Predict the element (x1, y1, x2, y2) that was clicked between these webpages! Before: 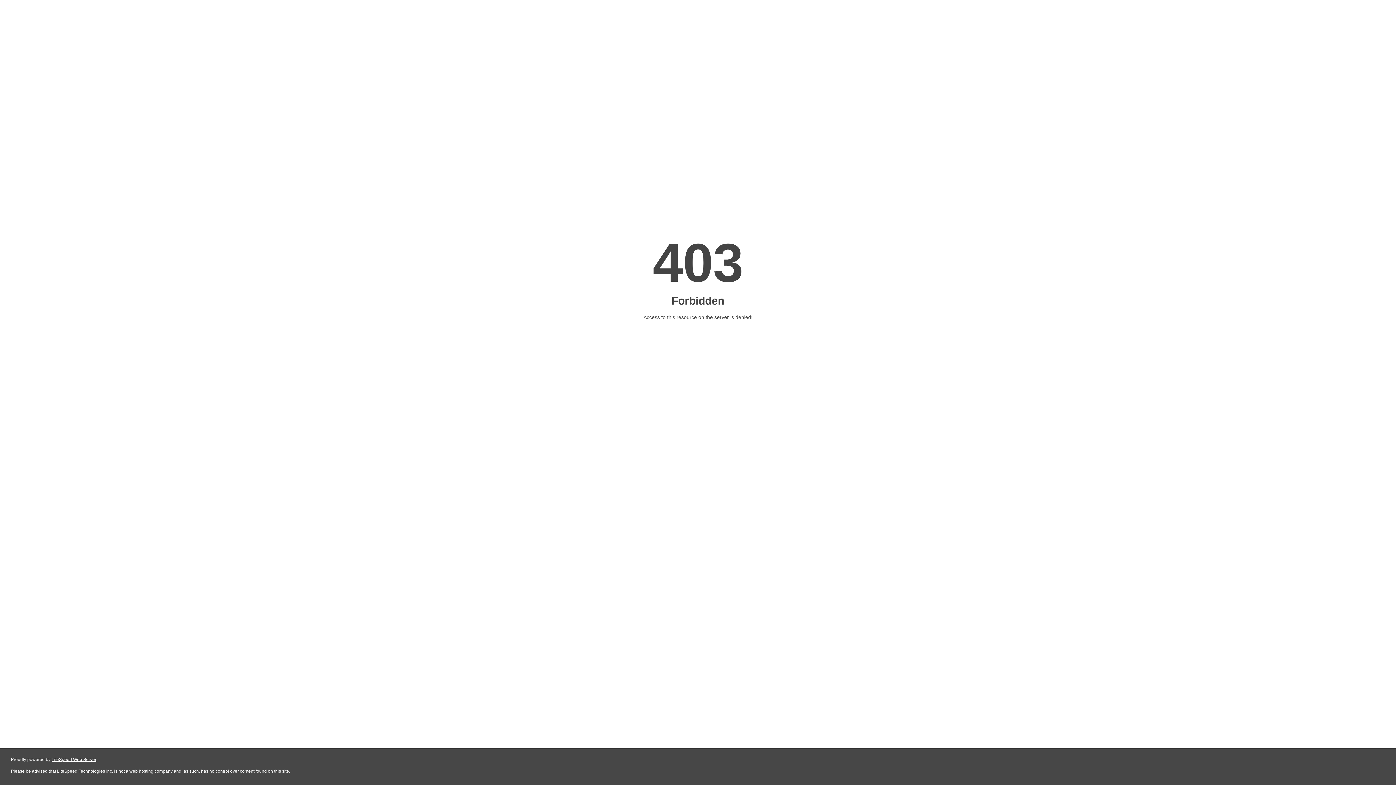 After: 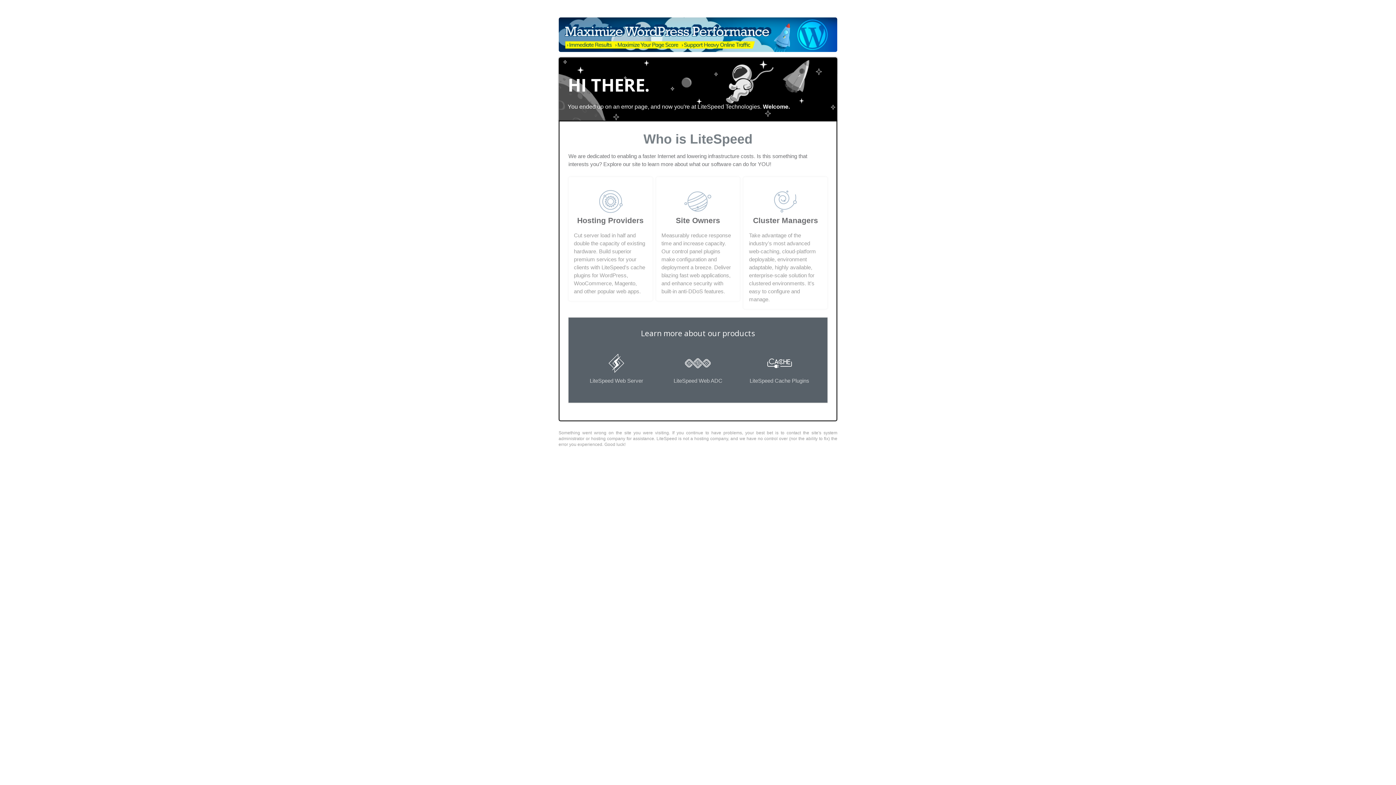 Action: bbox: (51, 757, 96, 762) label: LiteSpeed Web Server